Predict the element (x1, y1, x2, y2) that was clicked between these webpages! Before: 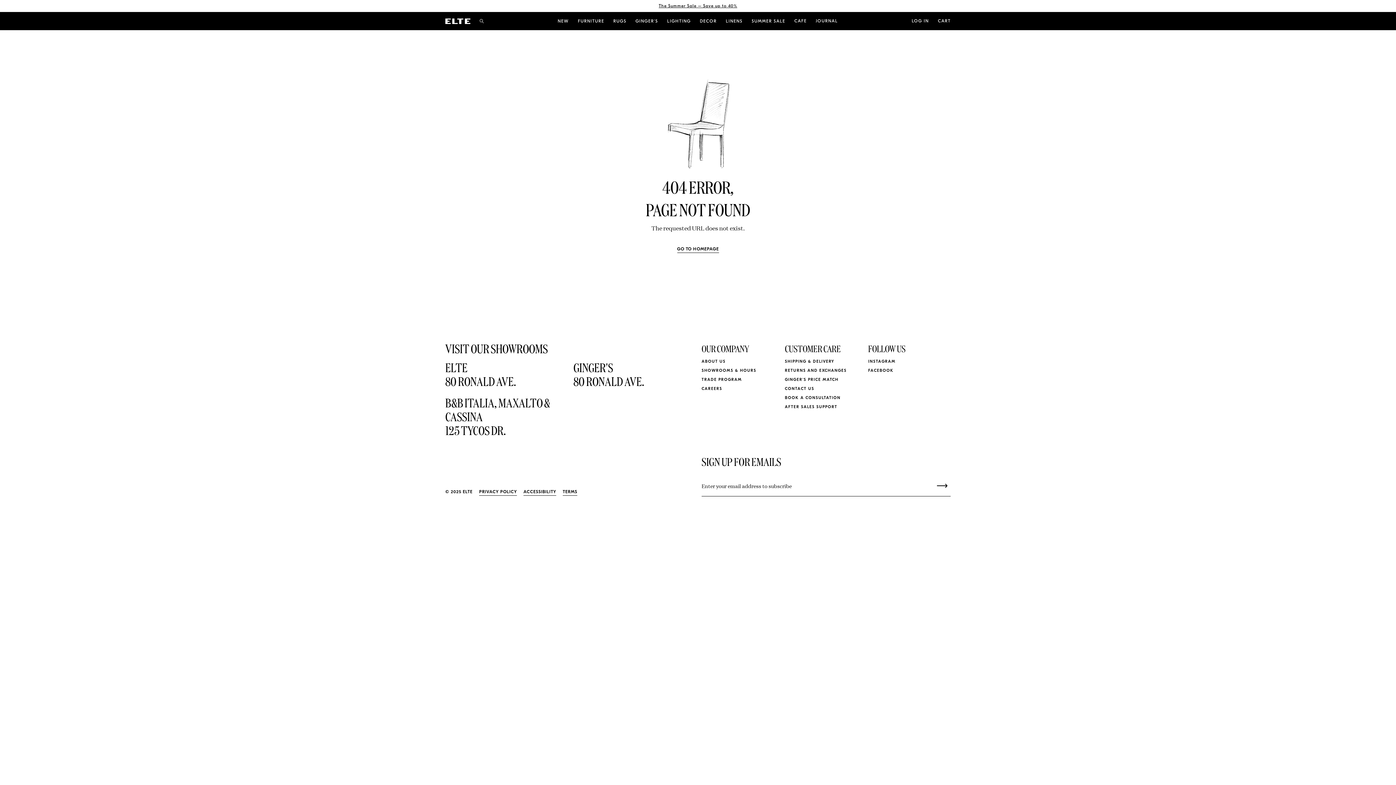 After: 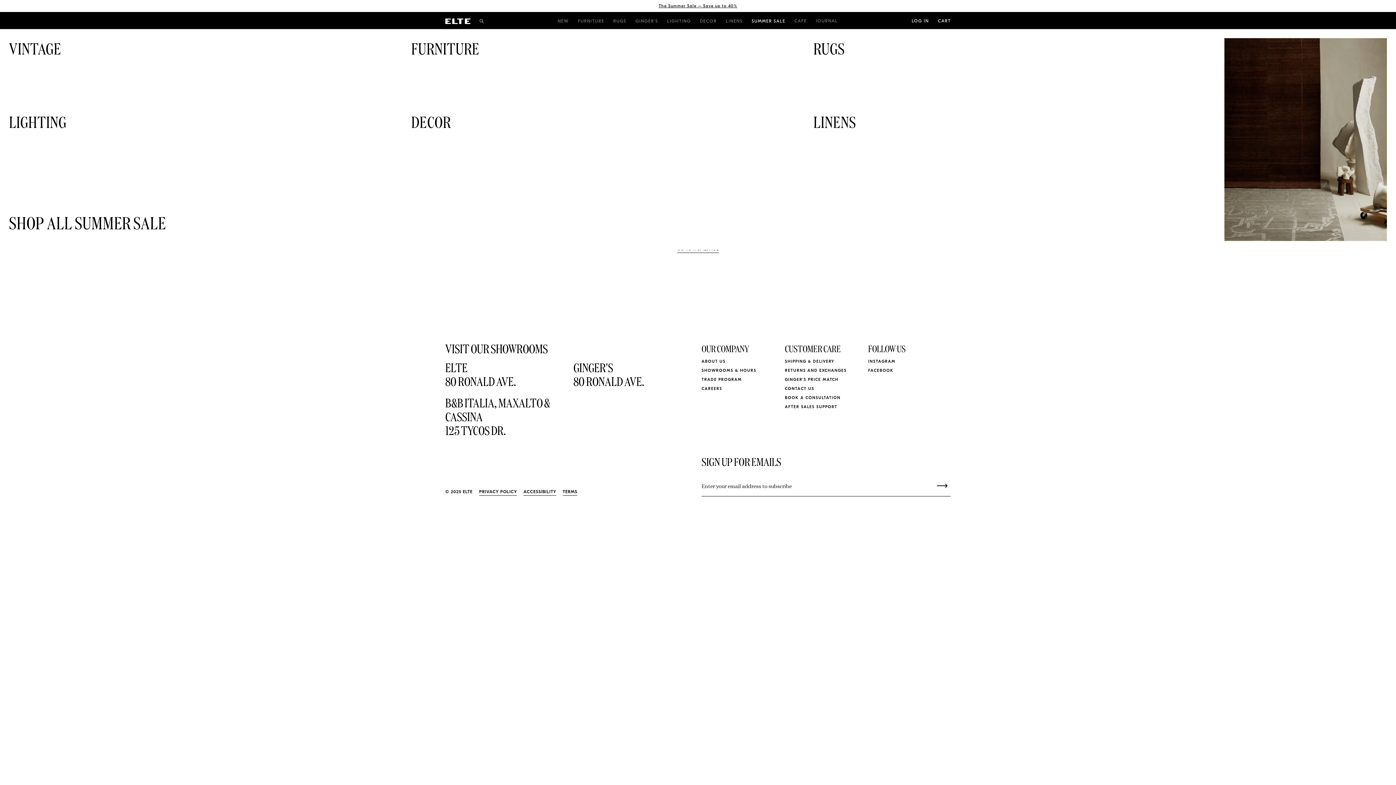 Action: bbox: (747, 12, 790, 30) label: SUMMER SALE